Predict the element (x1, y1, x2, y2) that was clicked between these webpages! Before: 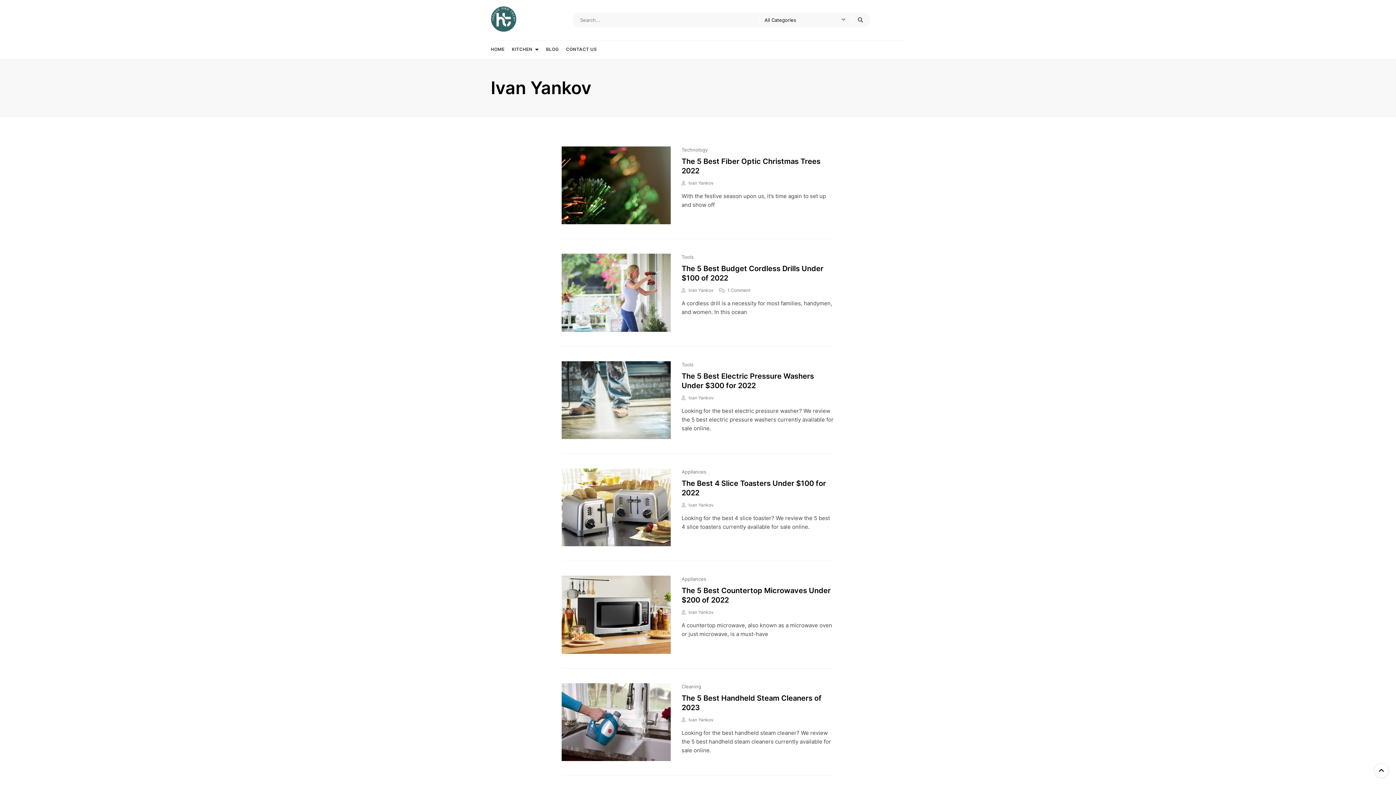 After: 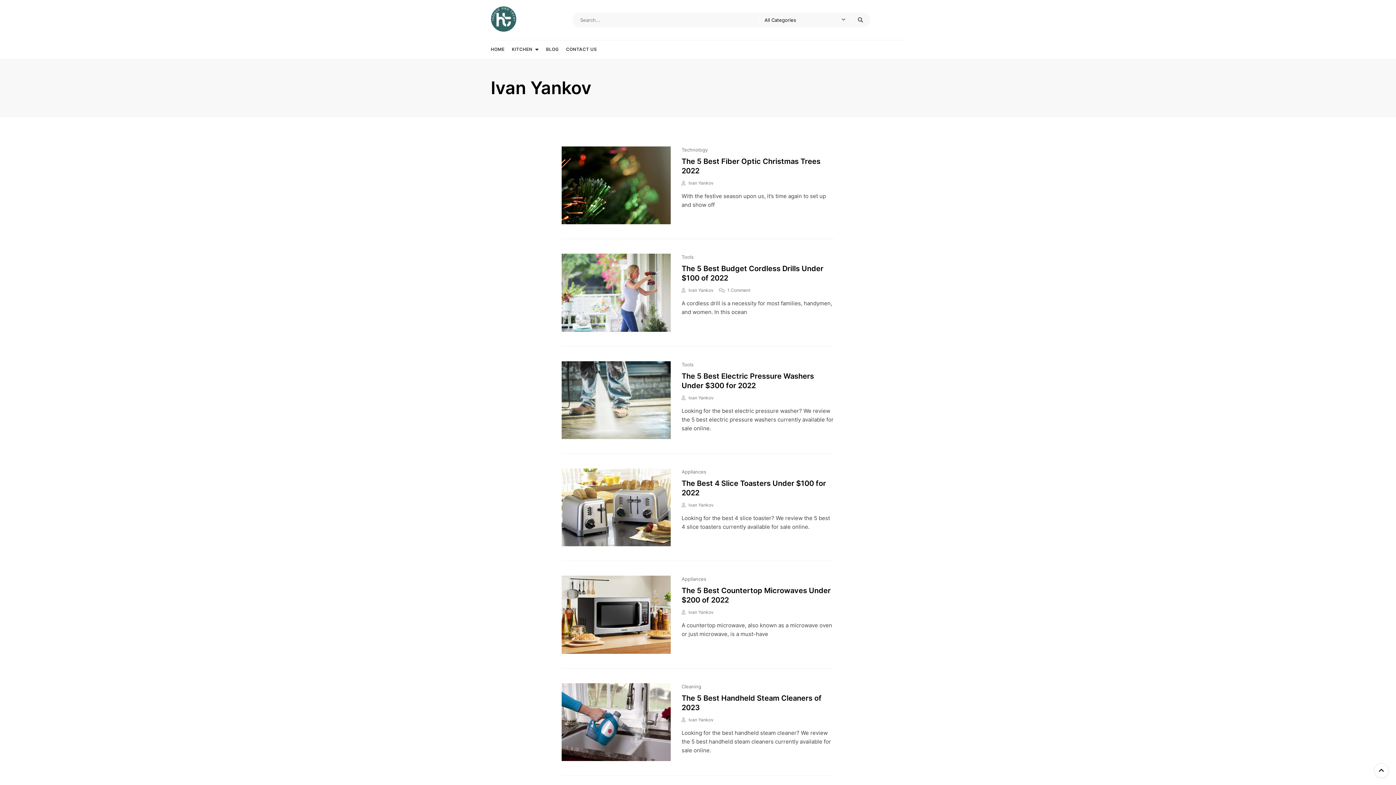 Action: bbox: (681, 394, 713, 401) label: Ivan Yankov